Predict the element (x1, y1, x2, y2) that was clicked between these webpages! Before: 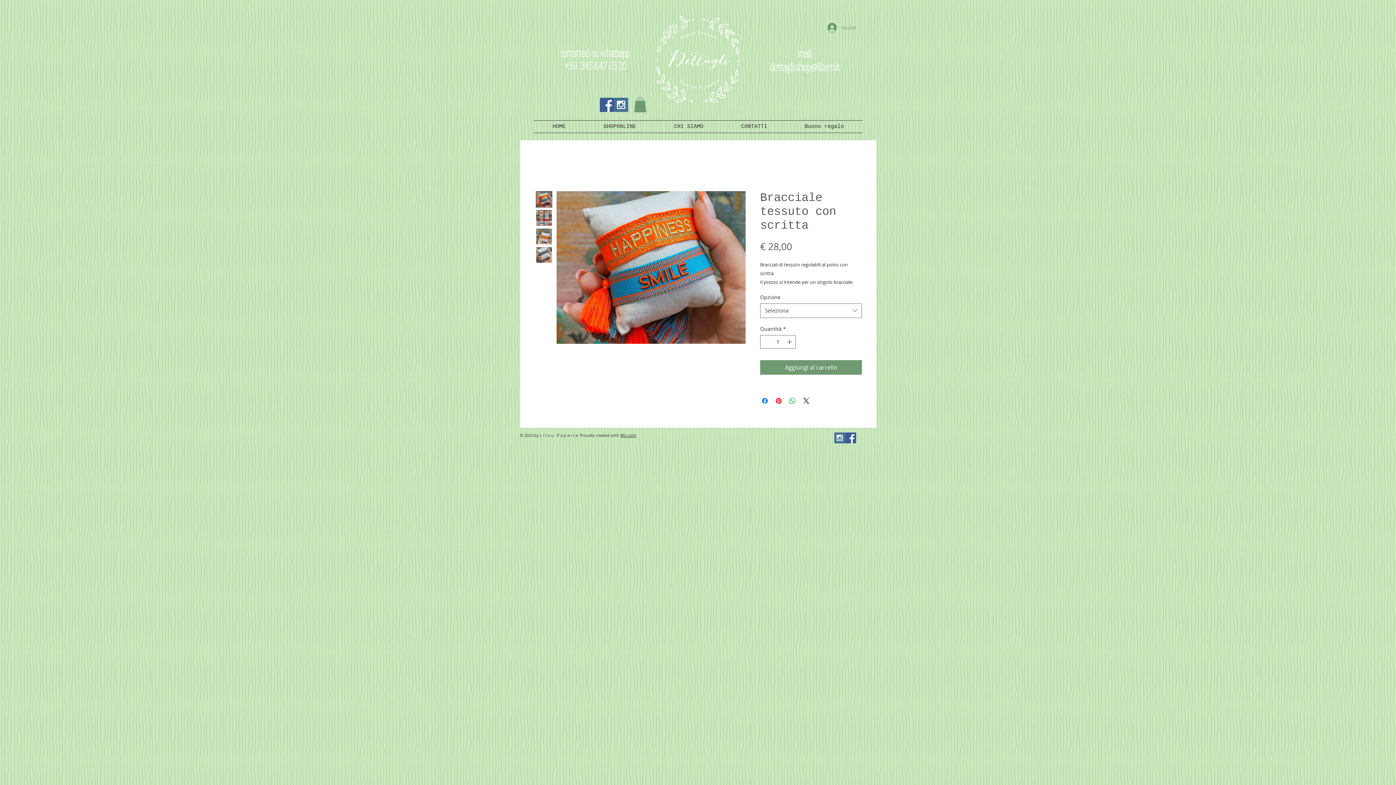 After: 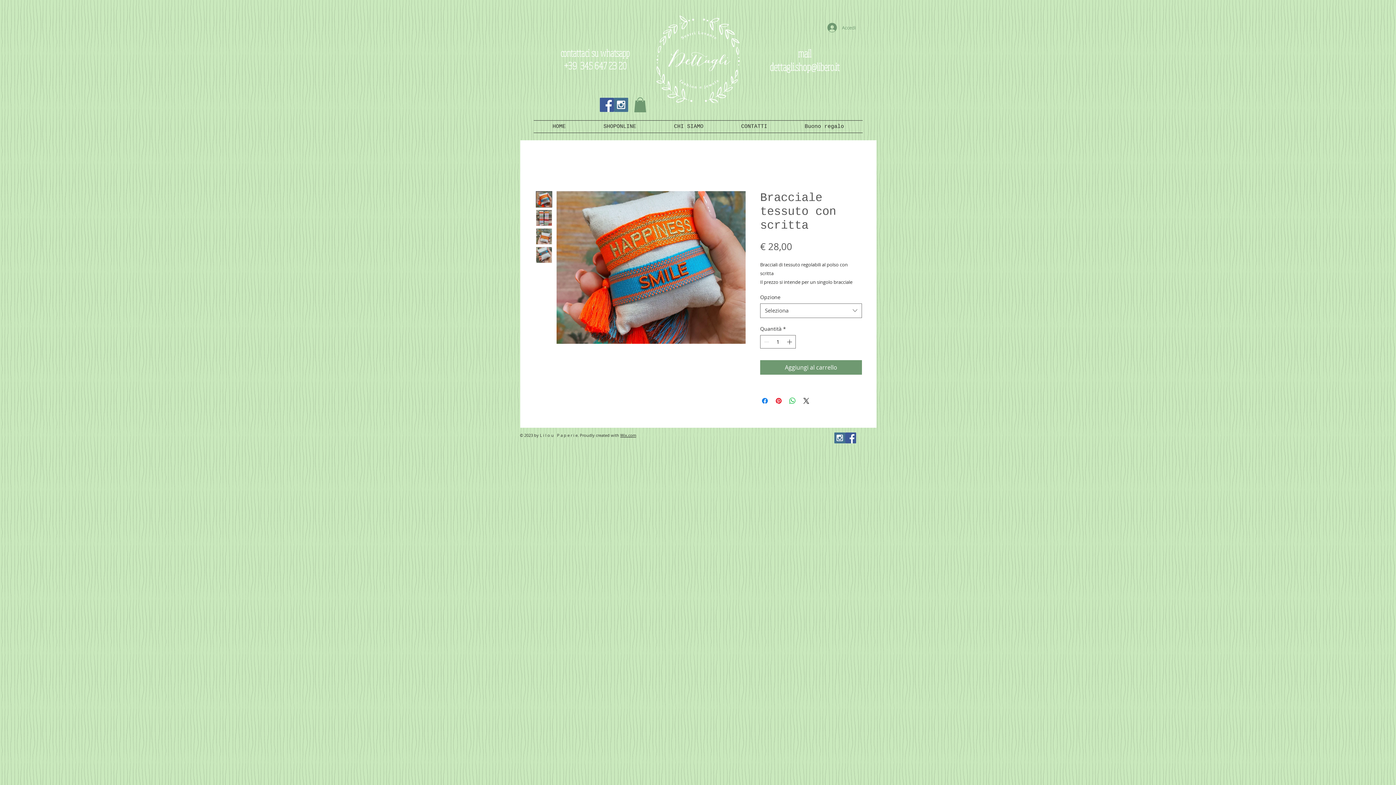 Action: bbox: (584, 120, 655, 132) label: SHOPONLINE